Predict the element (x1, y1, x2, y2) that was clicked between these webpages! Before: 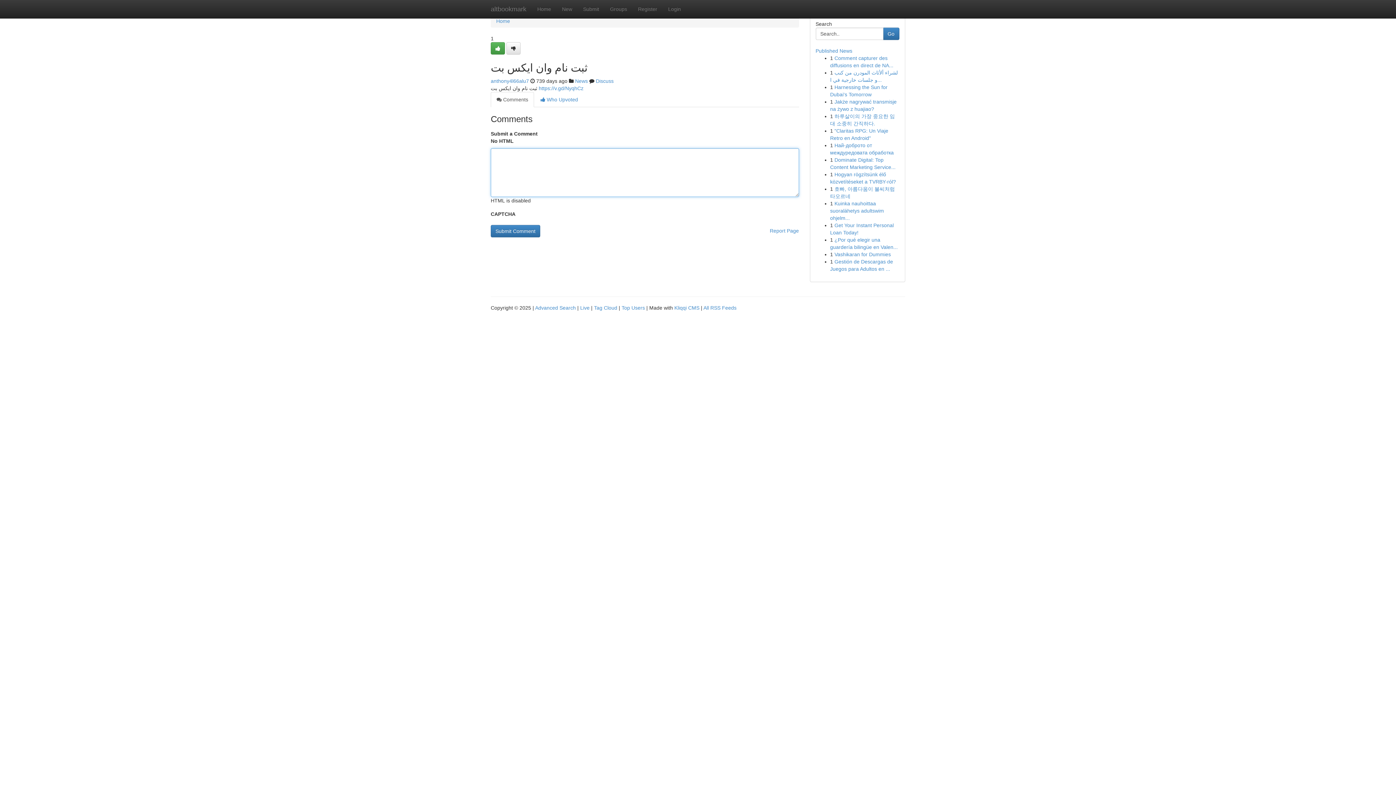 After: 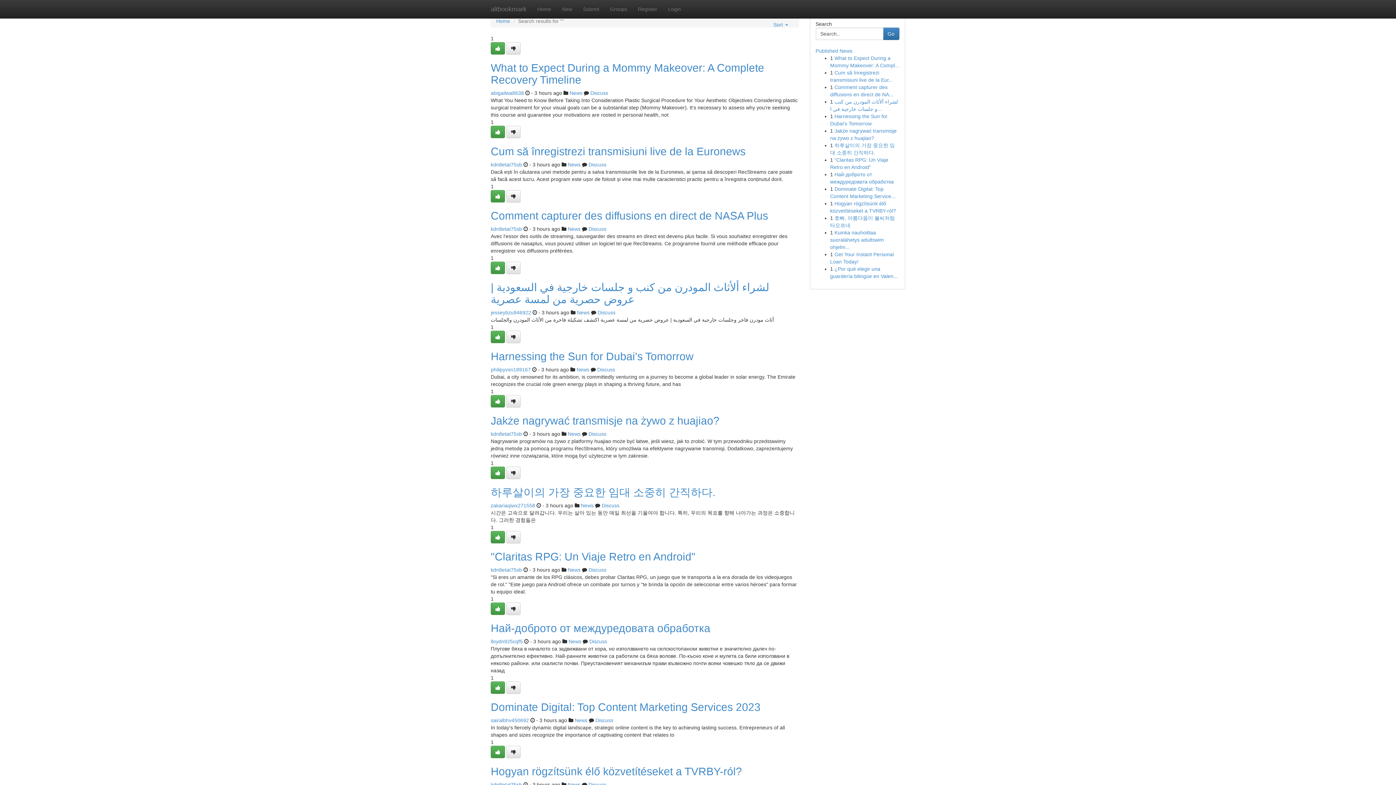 Action: bbox: (535, 305, 576, 310) label: Advanced Search